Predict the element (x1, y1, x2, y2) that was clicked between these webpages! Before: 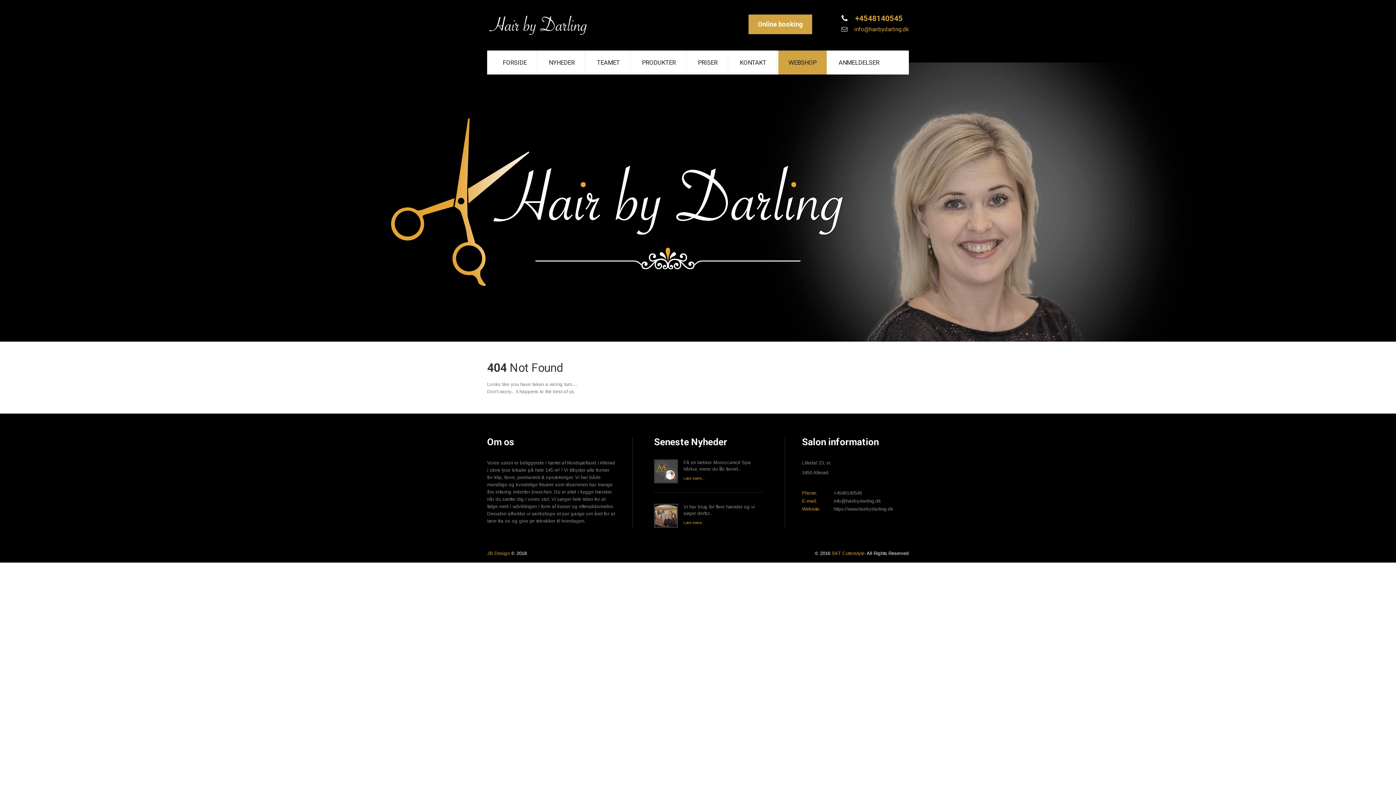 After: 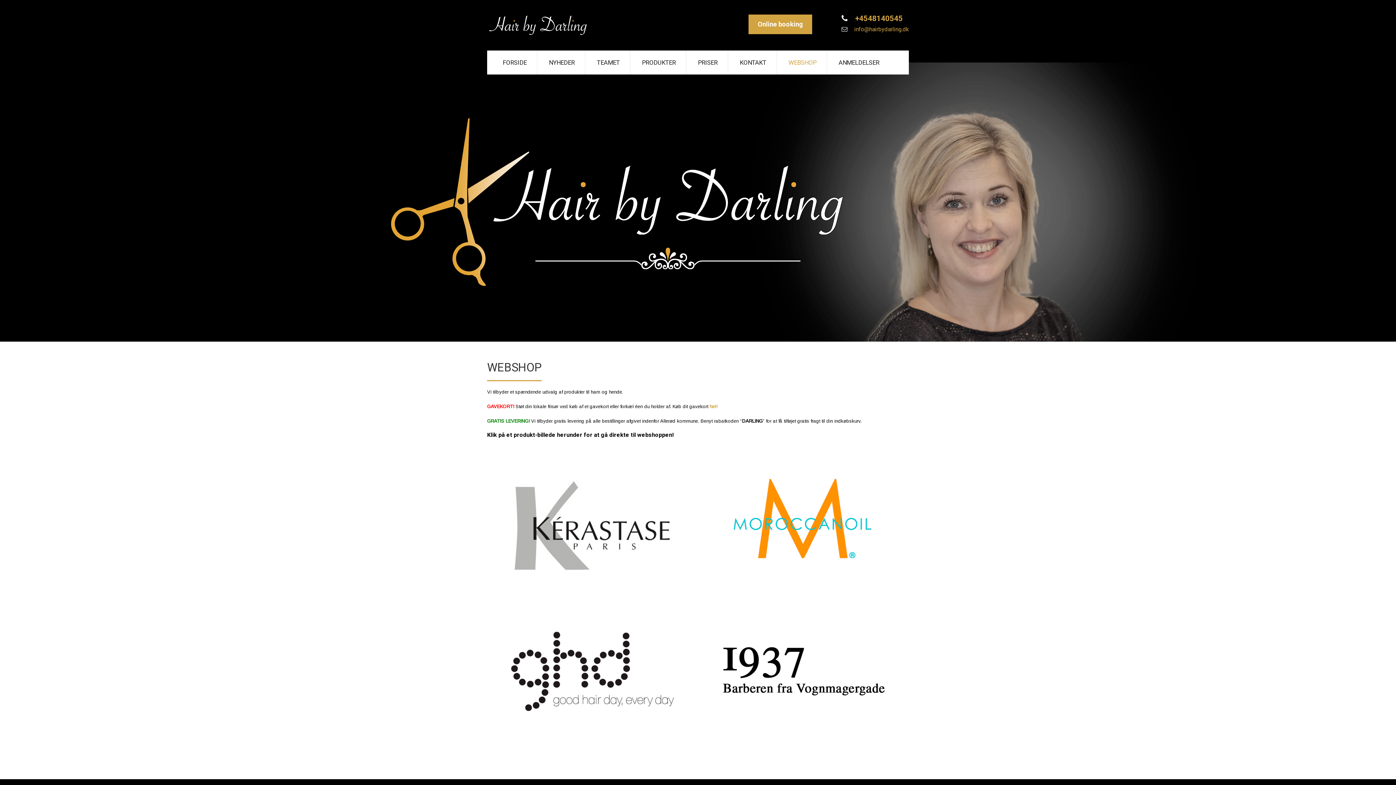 Action: bbox: (778, 50, 826, 74) label: WEBSHOP